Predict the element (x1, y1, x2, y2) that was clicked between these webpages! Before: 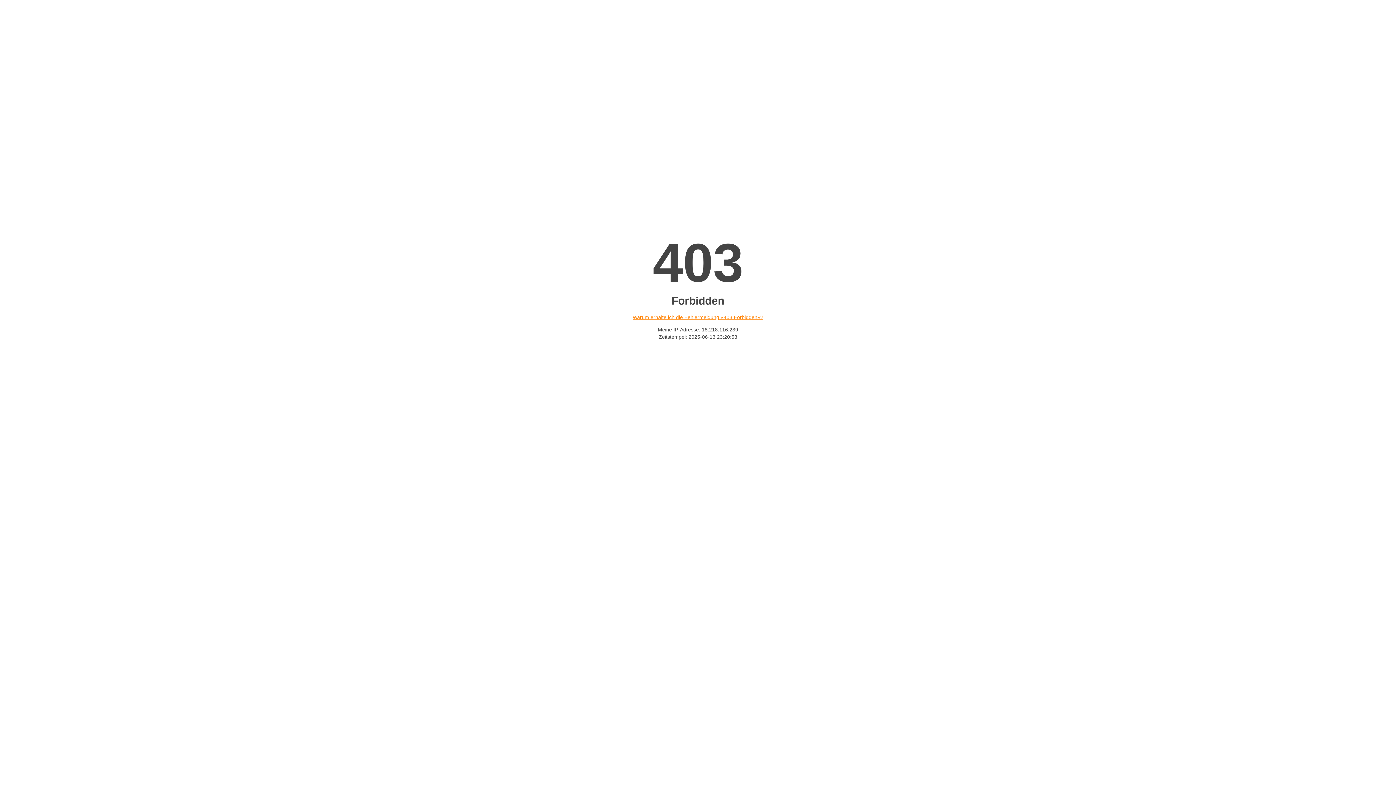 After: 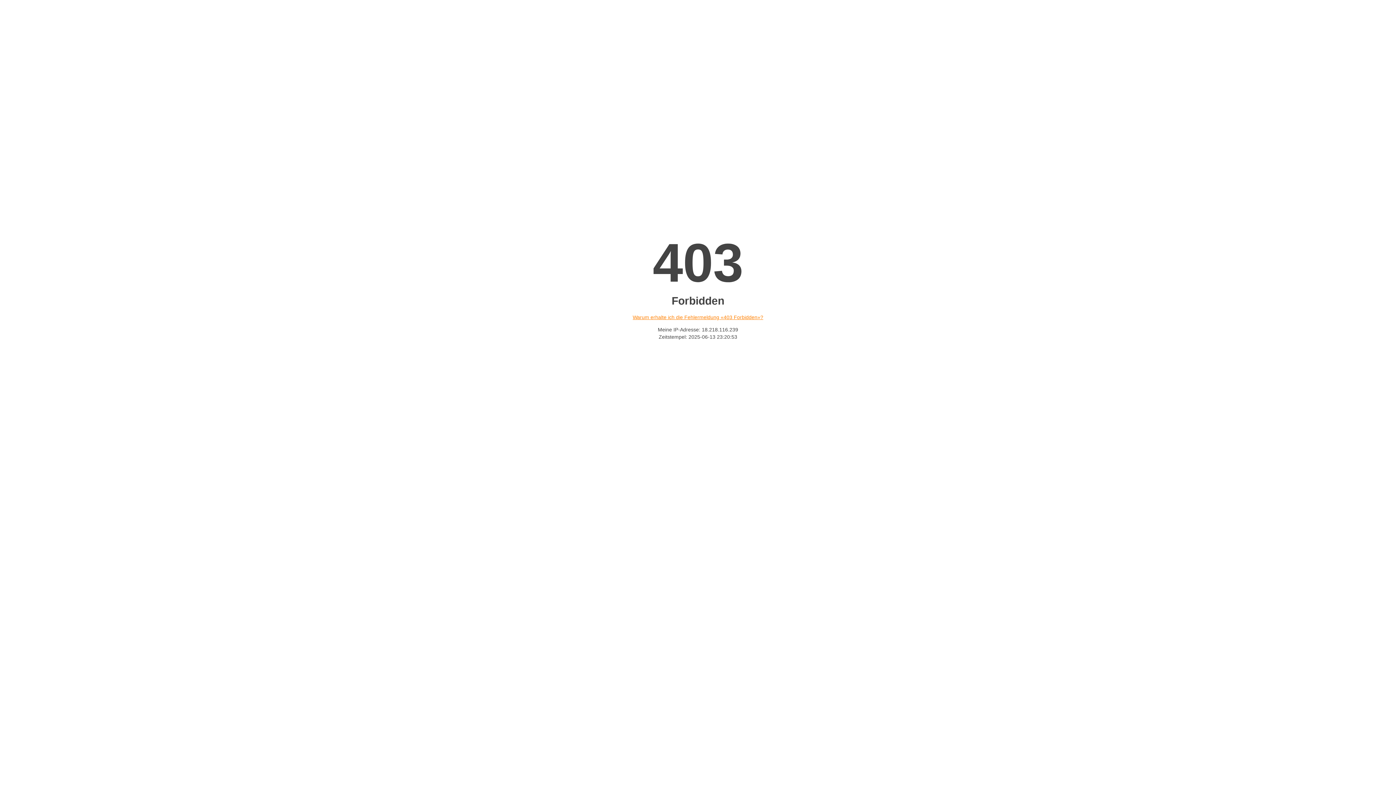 Action: label: Warum erhalte ich die Fehlermeldung «403 Forbidden»? bbox: (632, 314, 763, 320)